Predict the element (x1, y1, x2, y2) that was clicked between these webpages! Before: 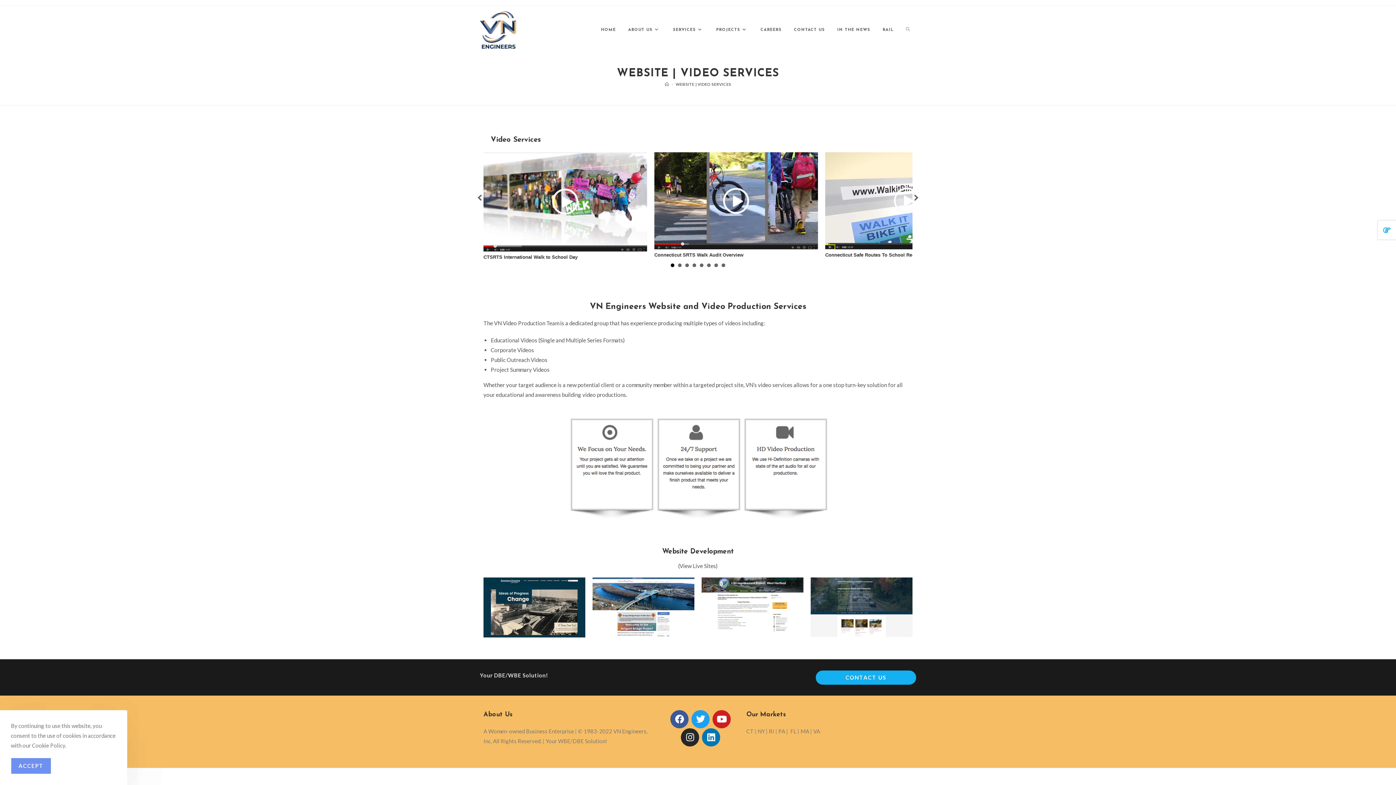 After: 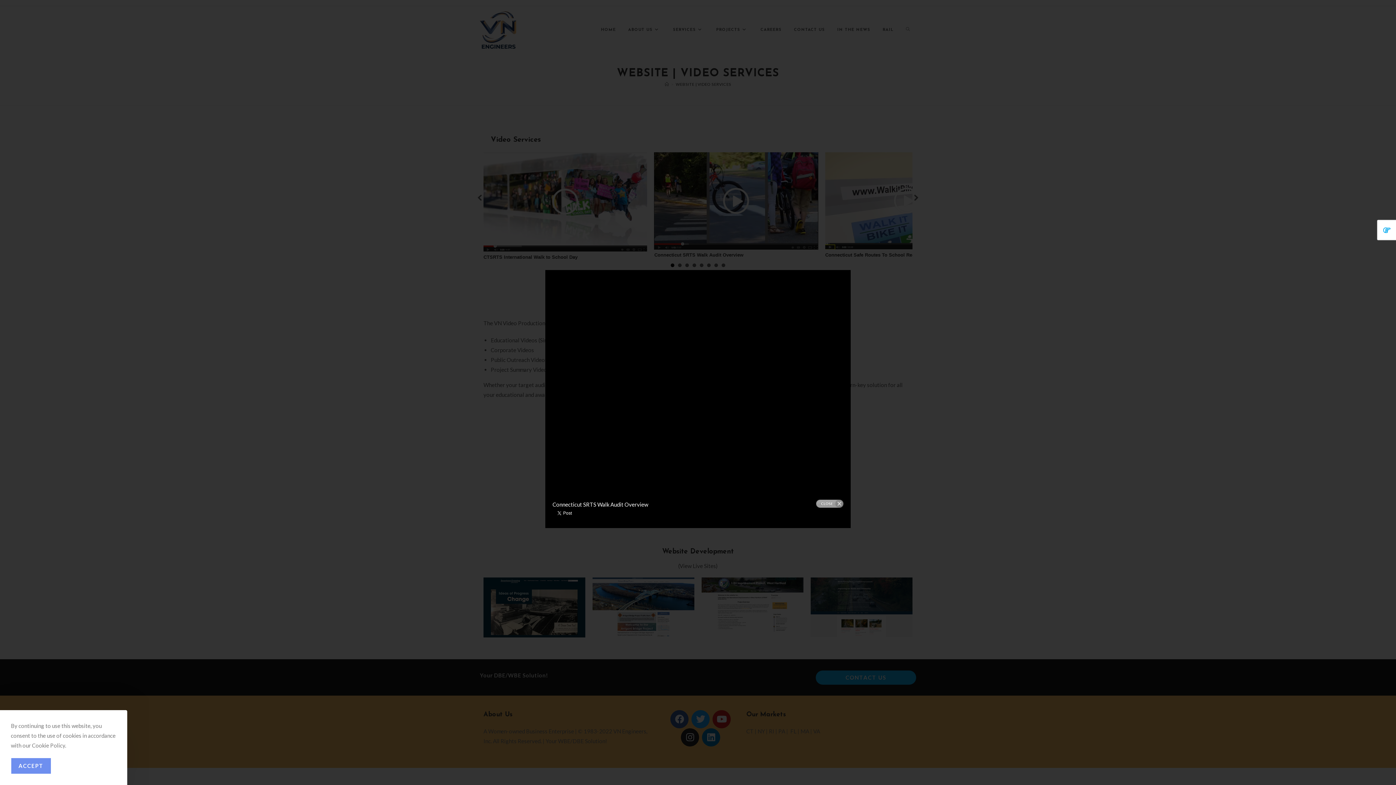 Action: bbox: (654, 152, 818, 249)